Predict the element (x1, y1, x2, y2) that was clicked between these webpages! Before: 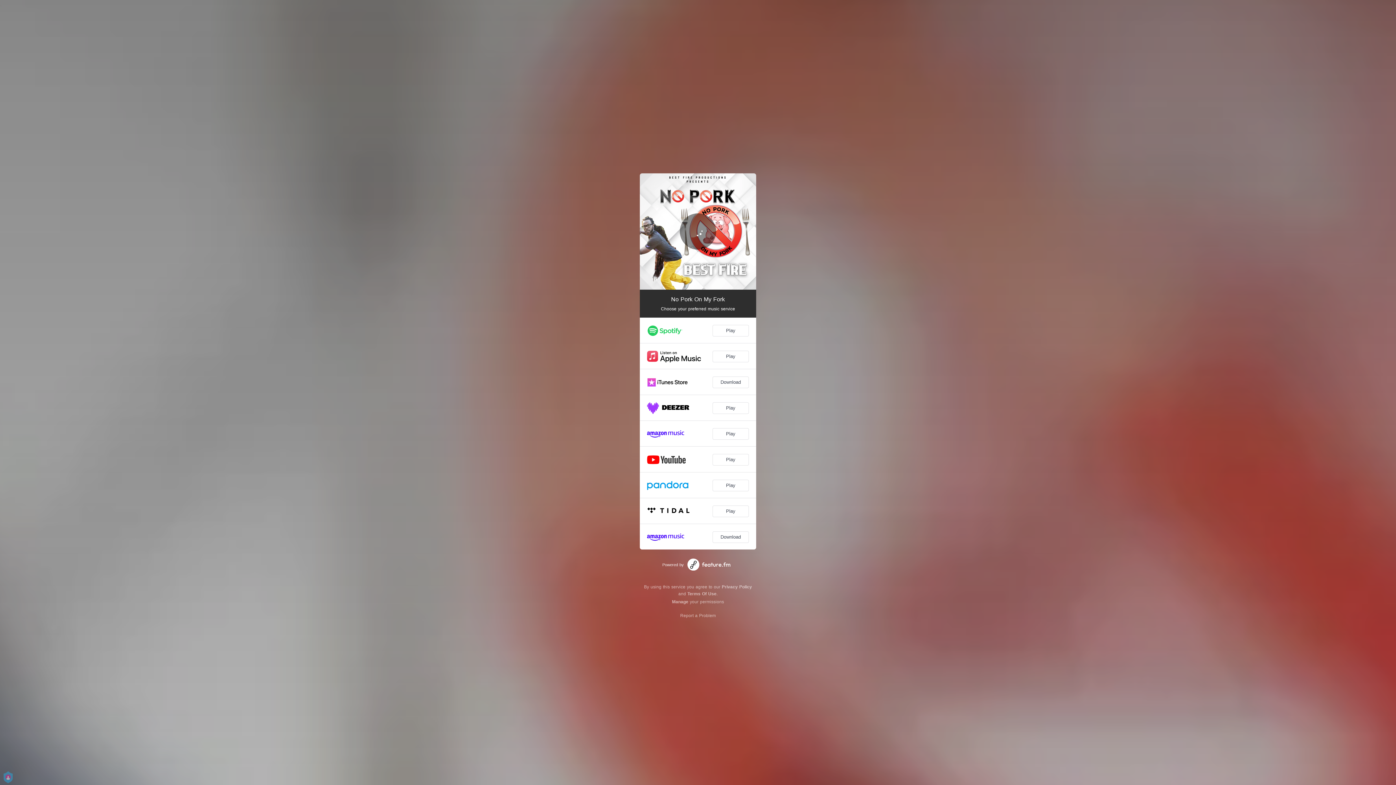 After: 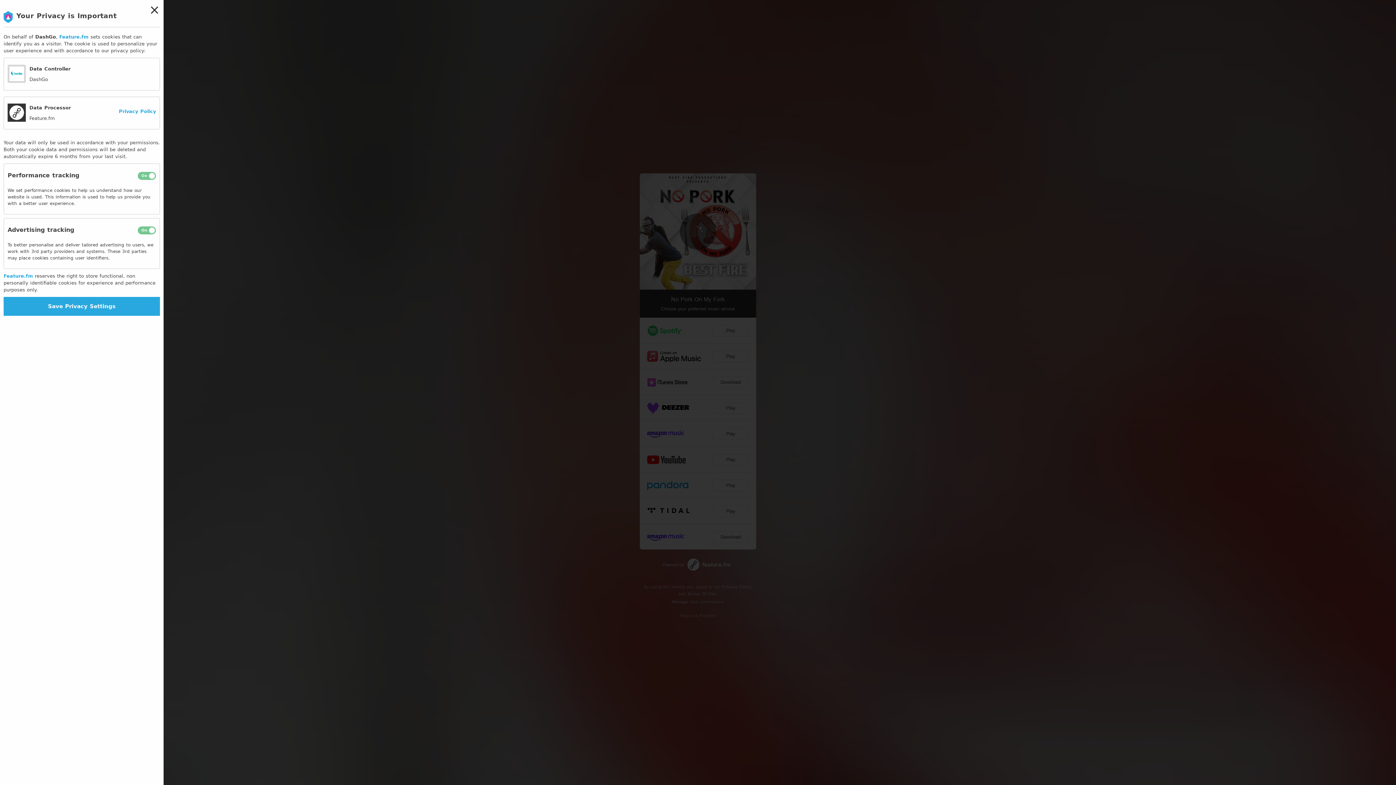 Action: label: Manage bbox: (672, 599, 688, 604)